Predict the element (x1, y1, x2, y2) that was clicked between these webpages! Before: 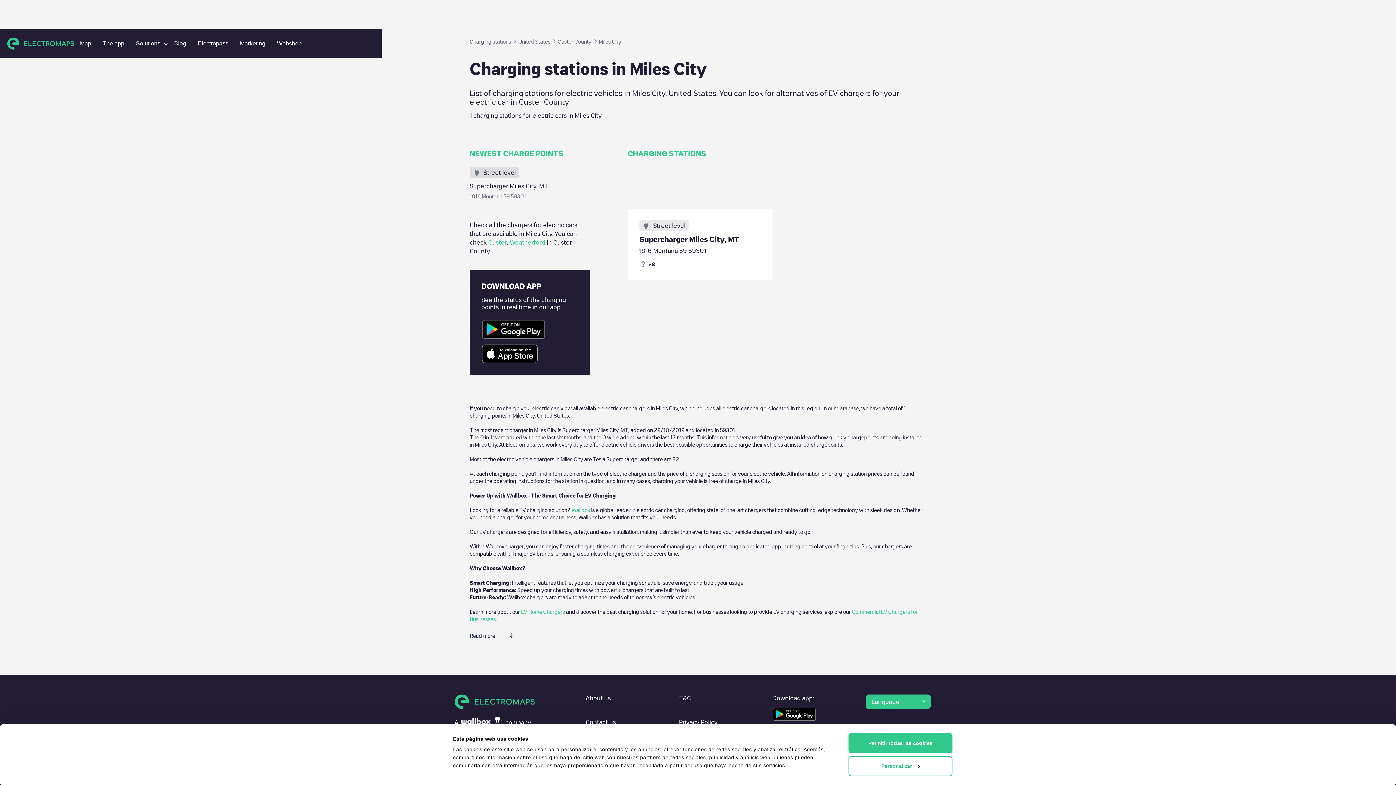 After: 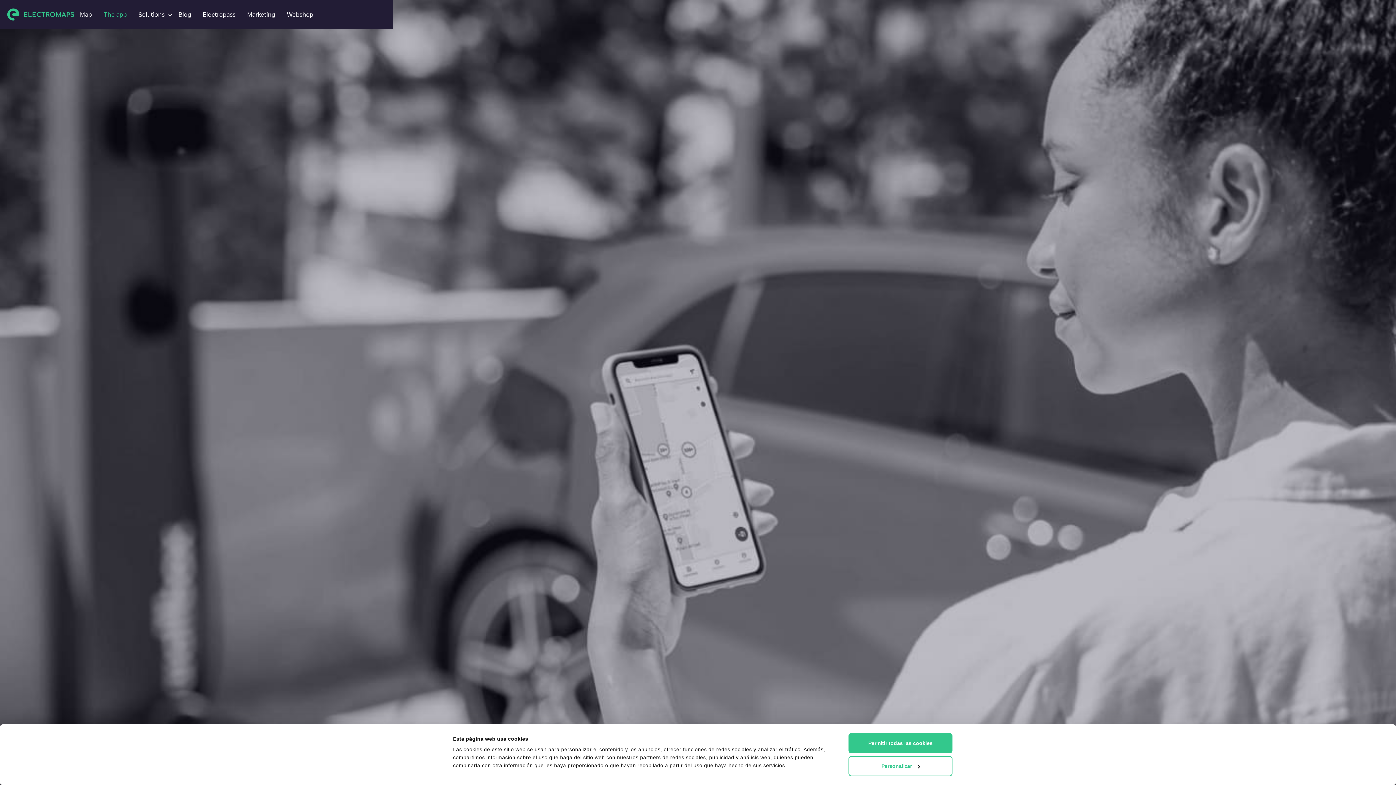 Action: bbox: (97, 37, 130, 50) label: The app